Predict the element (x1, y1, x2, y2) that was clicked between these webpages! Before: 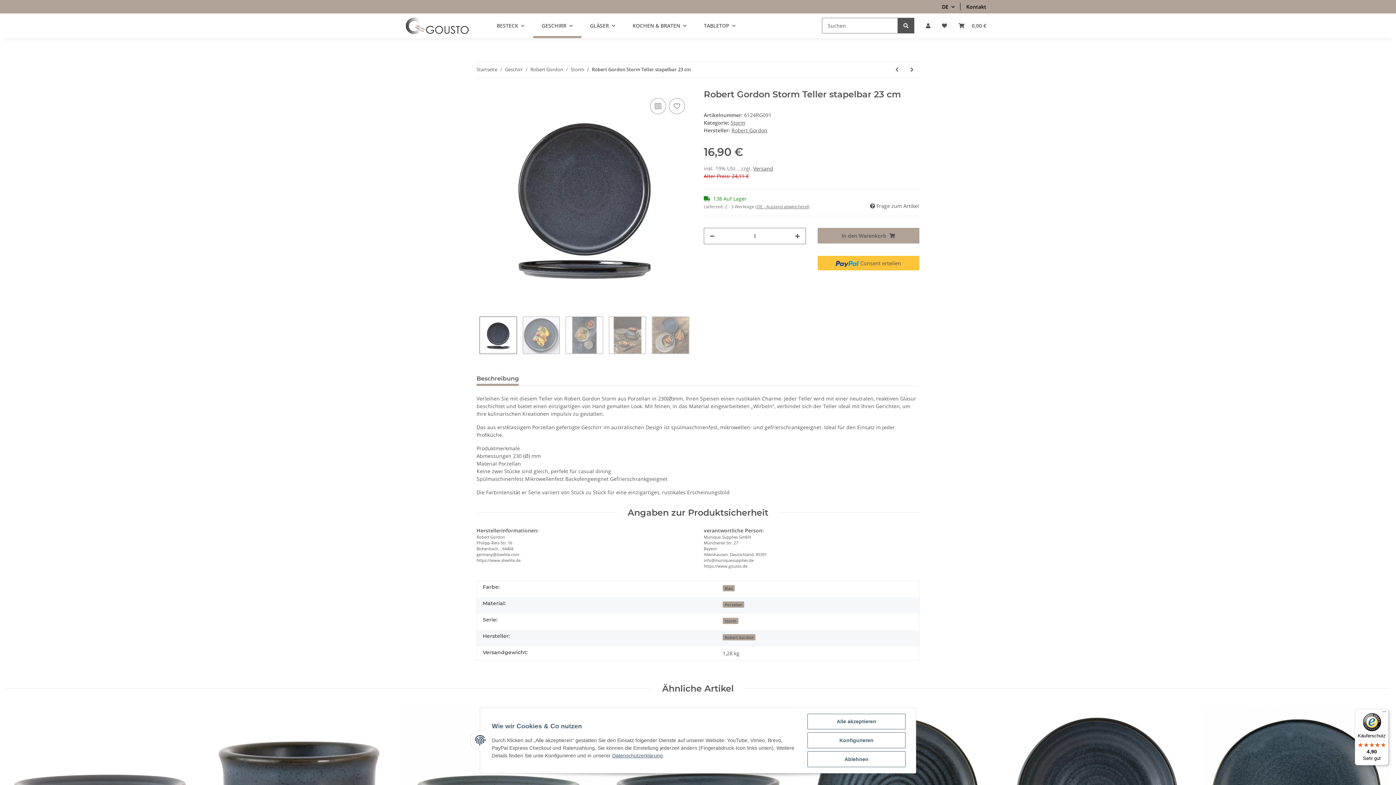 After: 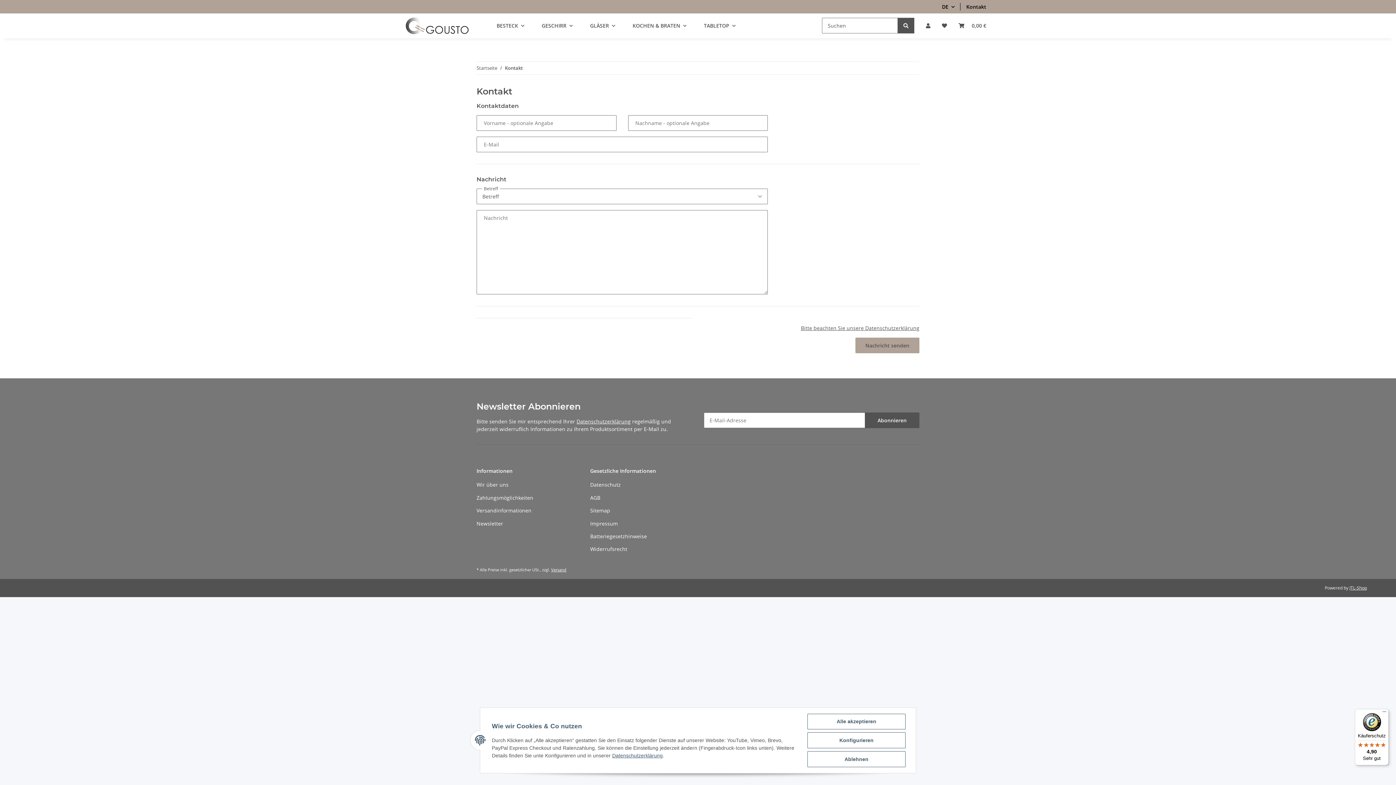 Action: bbox: (960, 0, 992, 13) label: Kontakt